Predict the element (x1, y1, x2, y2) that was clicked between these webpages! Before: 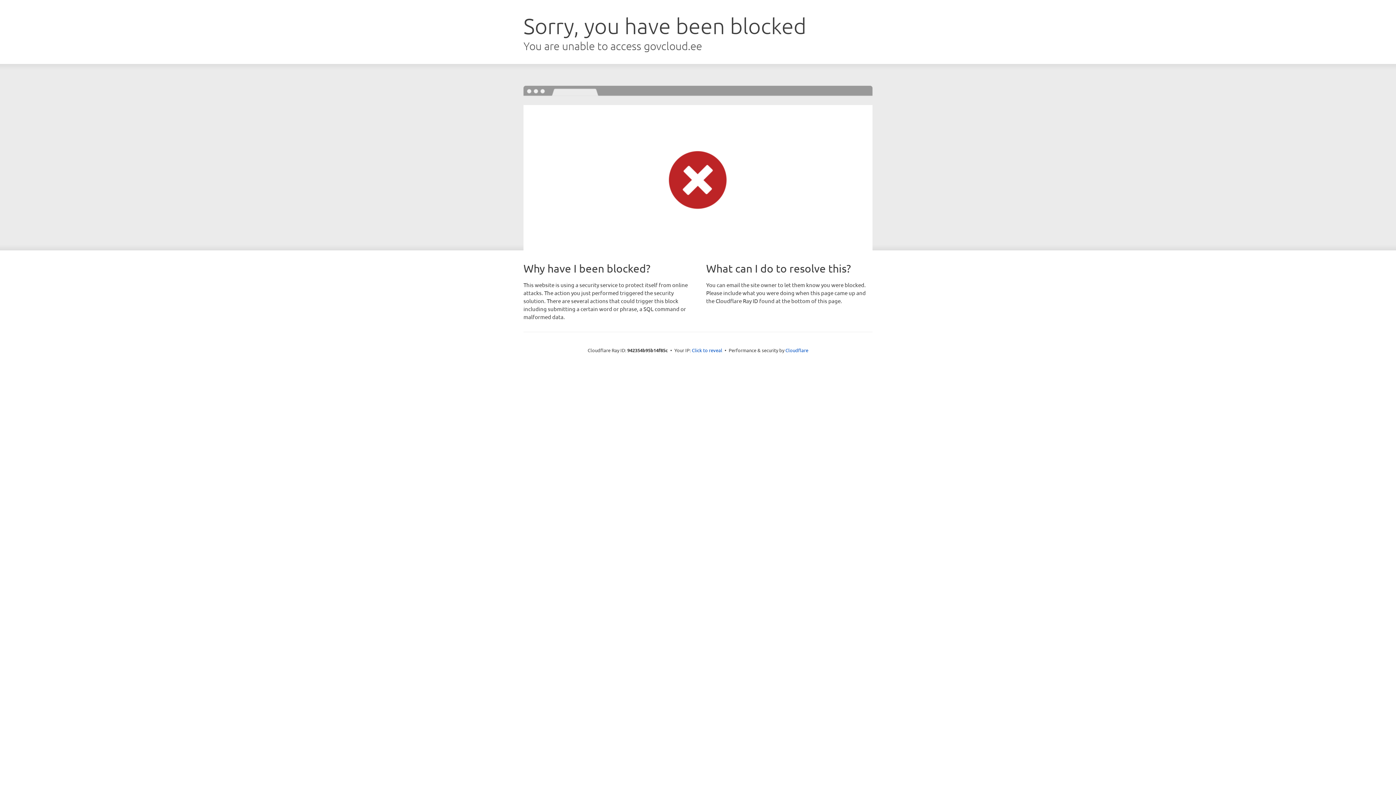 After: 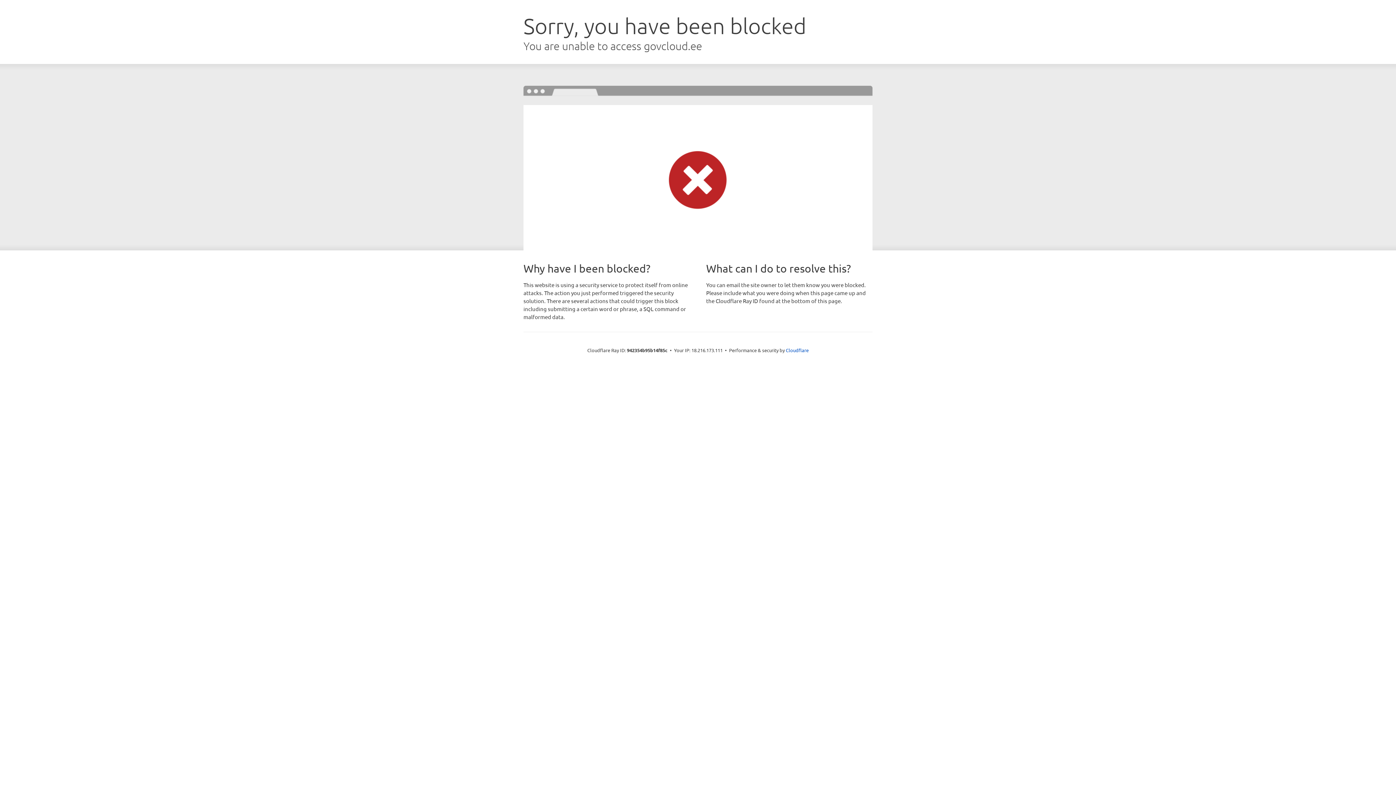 Action: label: Click to reveal bbox: (692, 346, 722, 353)